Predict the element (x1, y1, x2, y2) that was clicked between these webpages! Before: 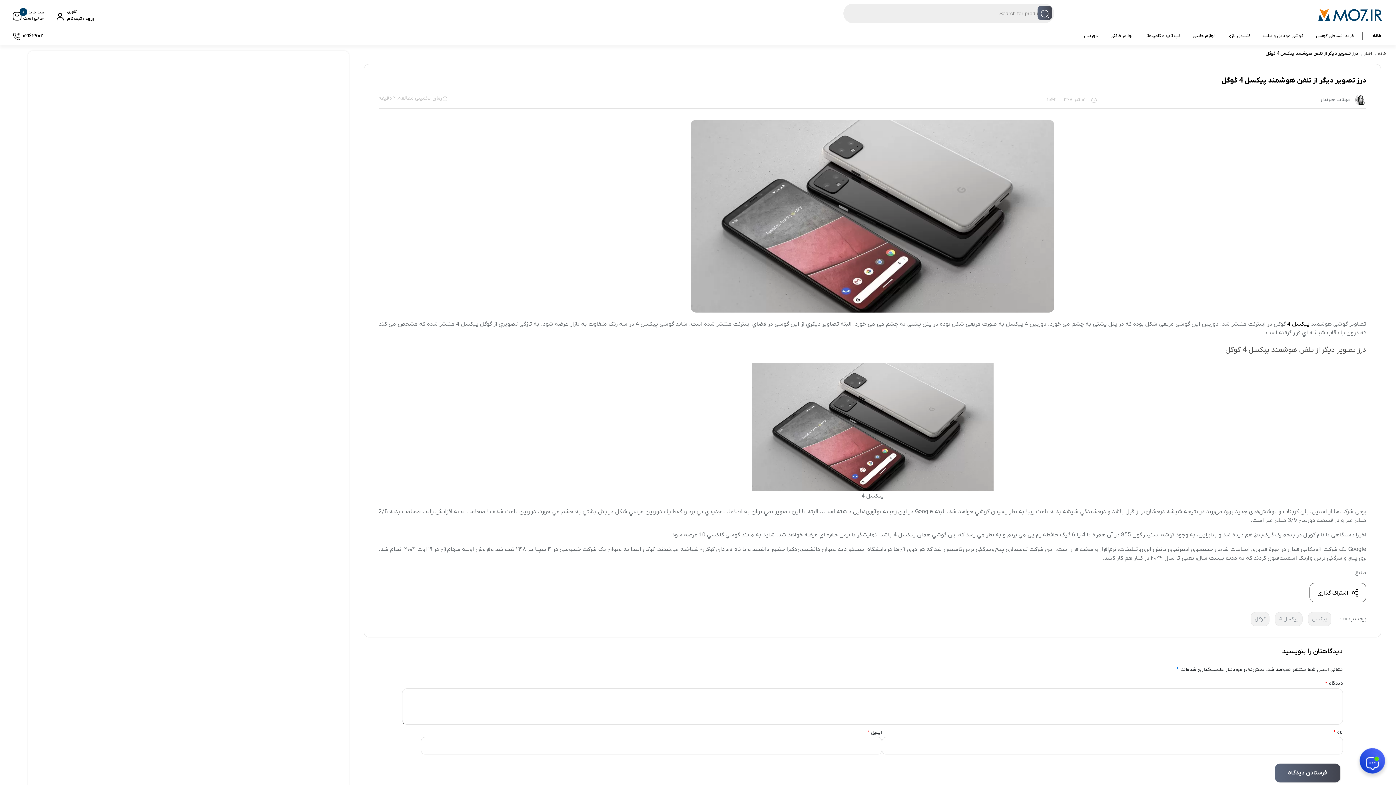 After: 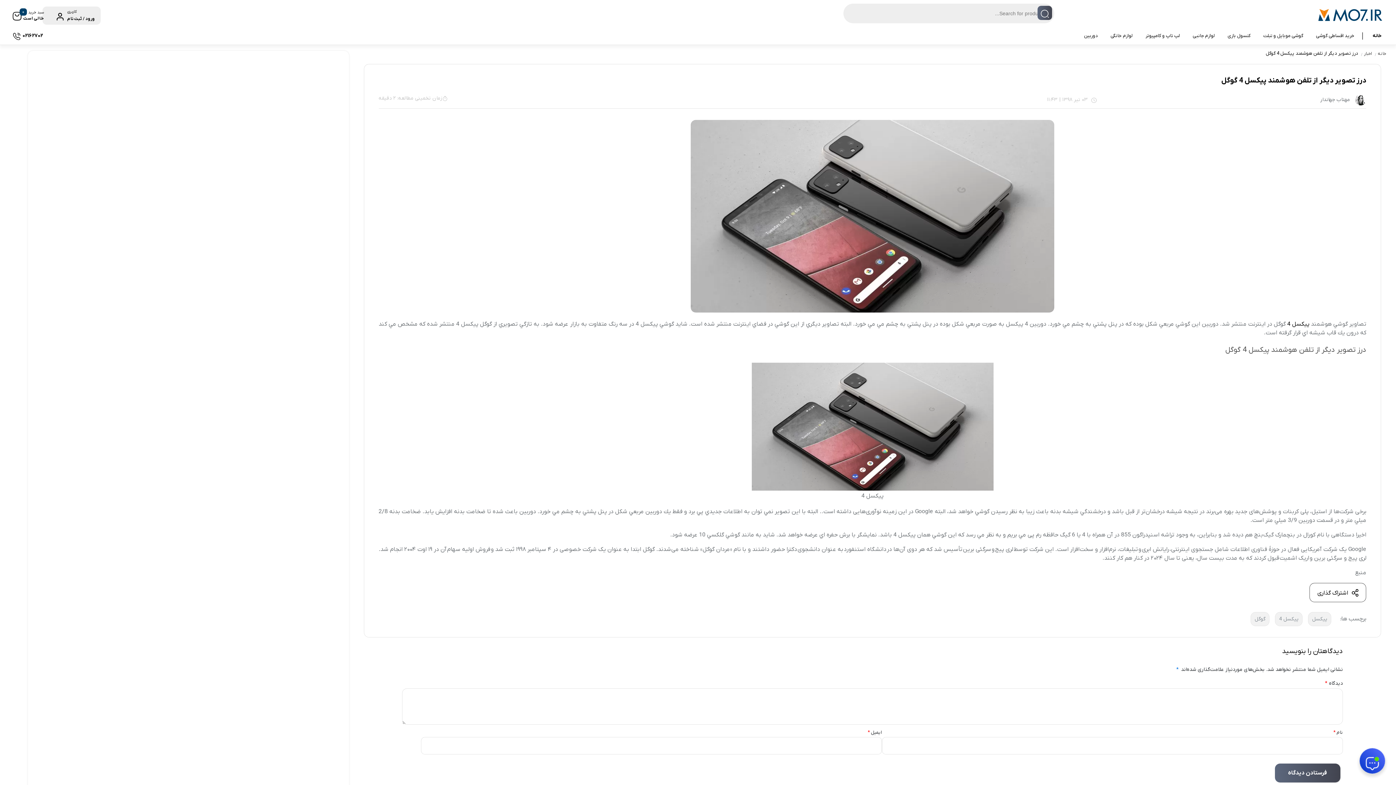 Action: label: کاربری
ورود / ثبت نام bbox: (54, 9, 97, 22)